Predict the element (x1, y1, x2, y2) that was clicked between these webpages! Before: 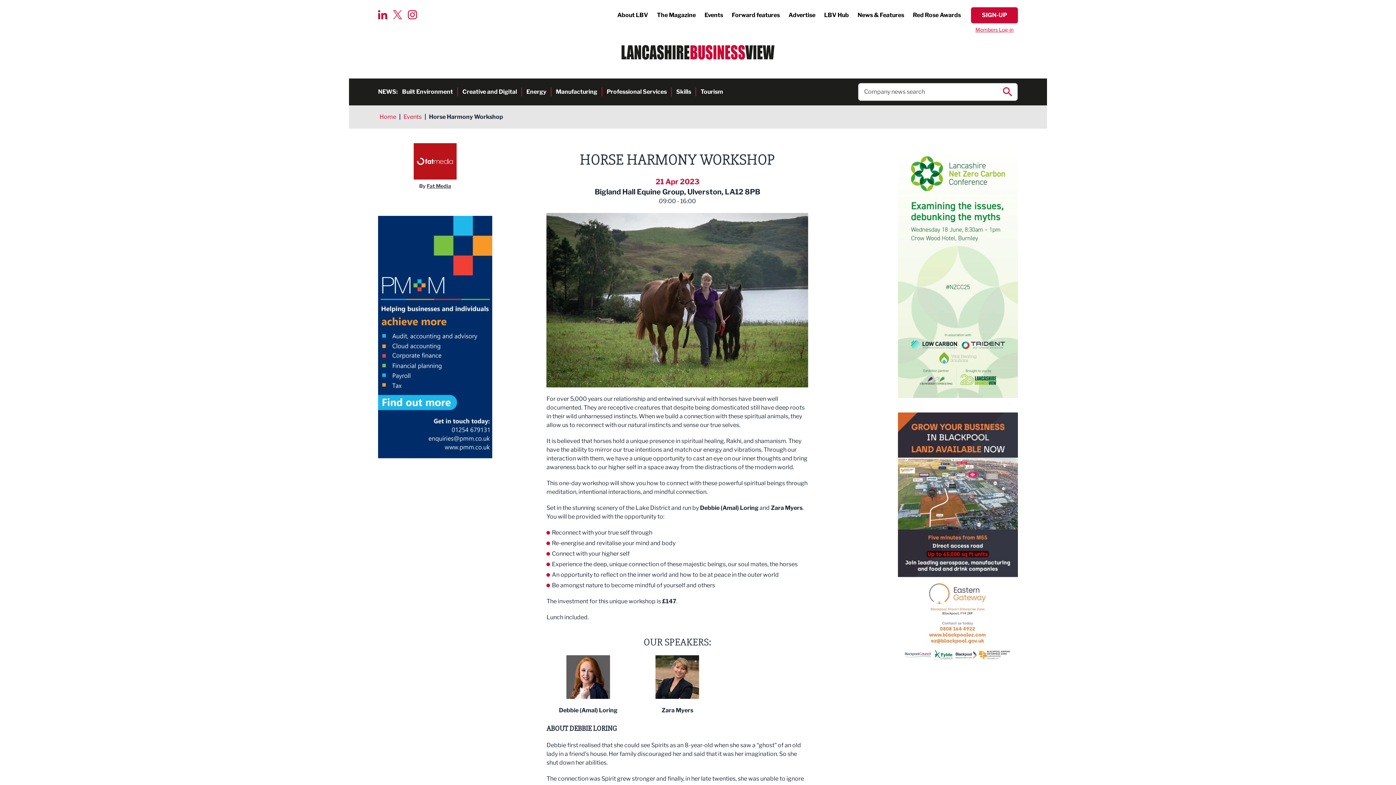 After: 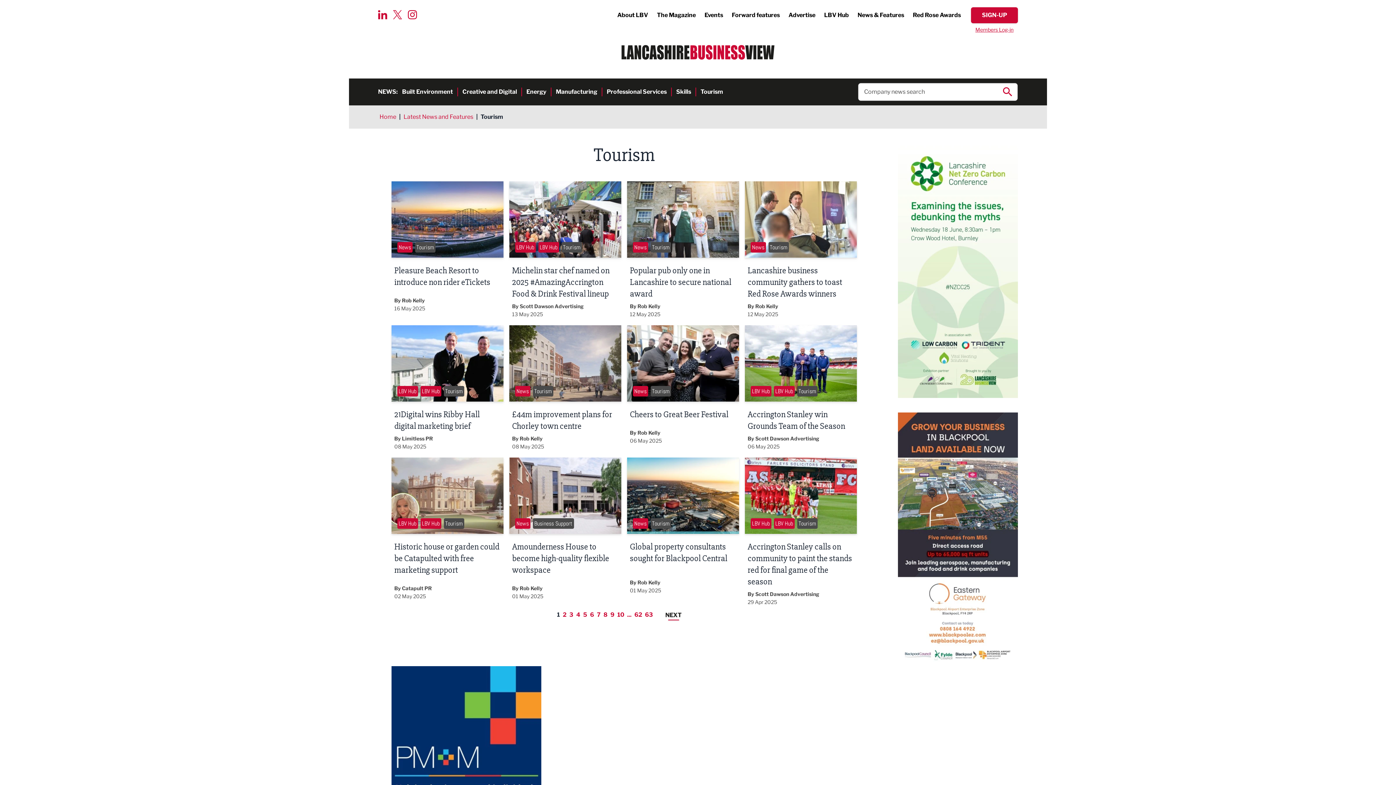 Action: label: Tourism bbox: (700, 88, 723, 96)